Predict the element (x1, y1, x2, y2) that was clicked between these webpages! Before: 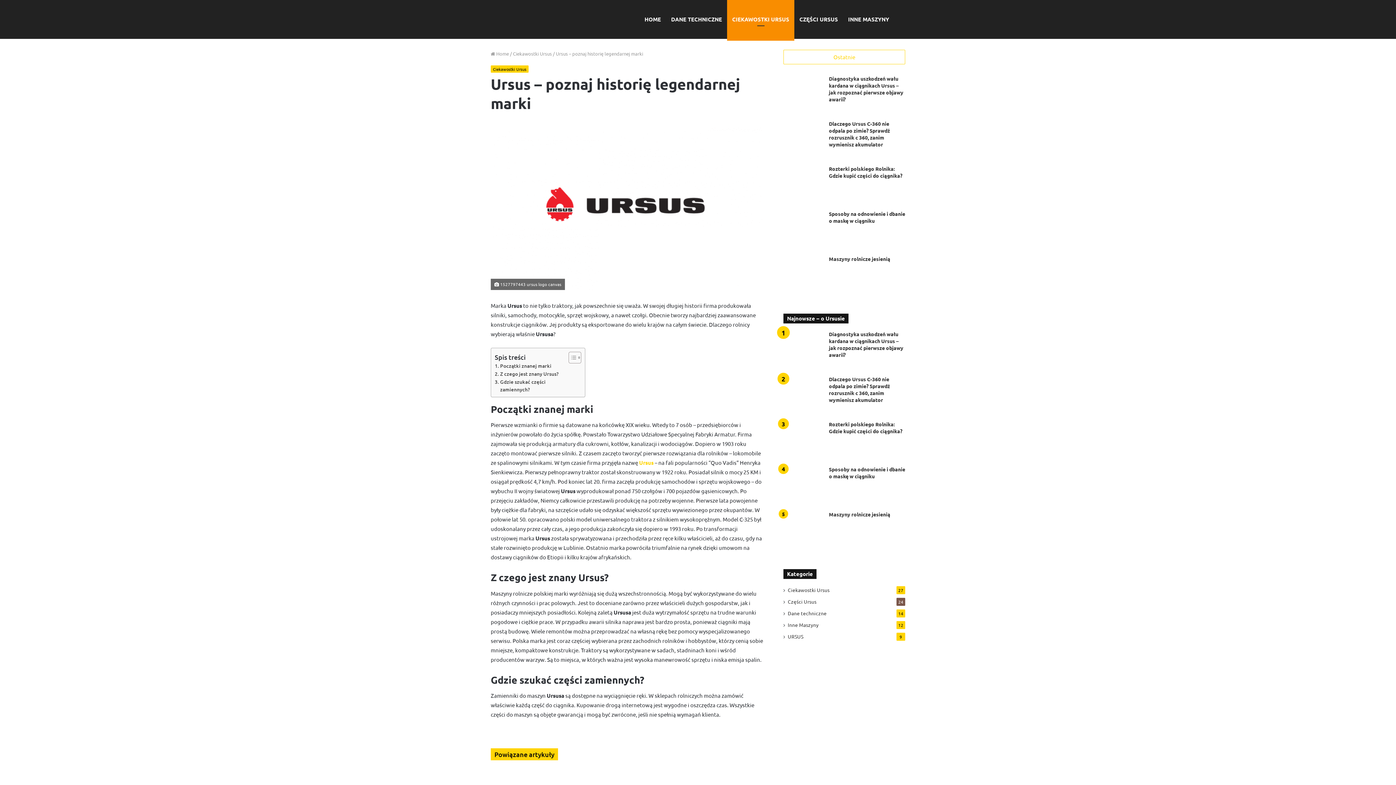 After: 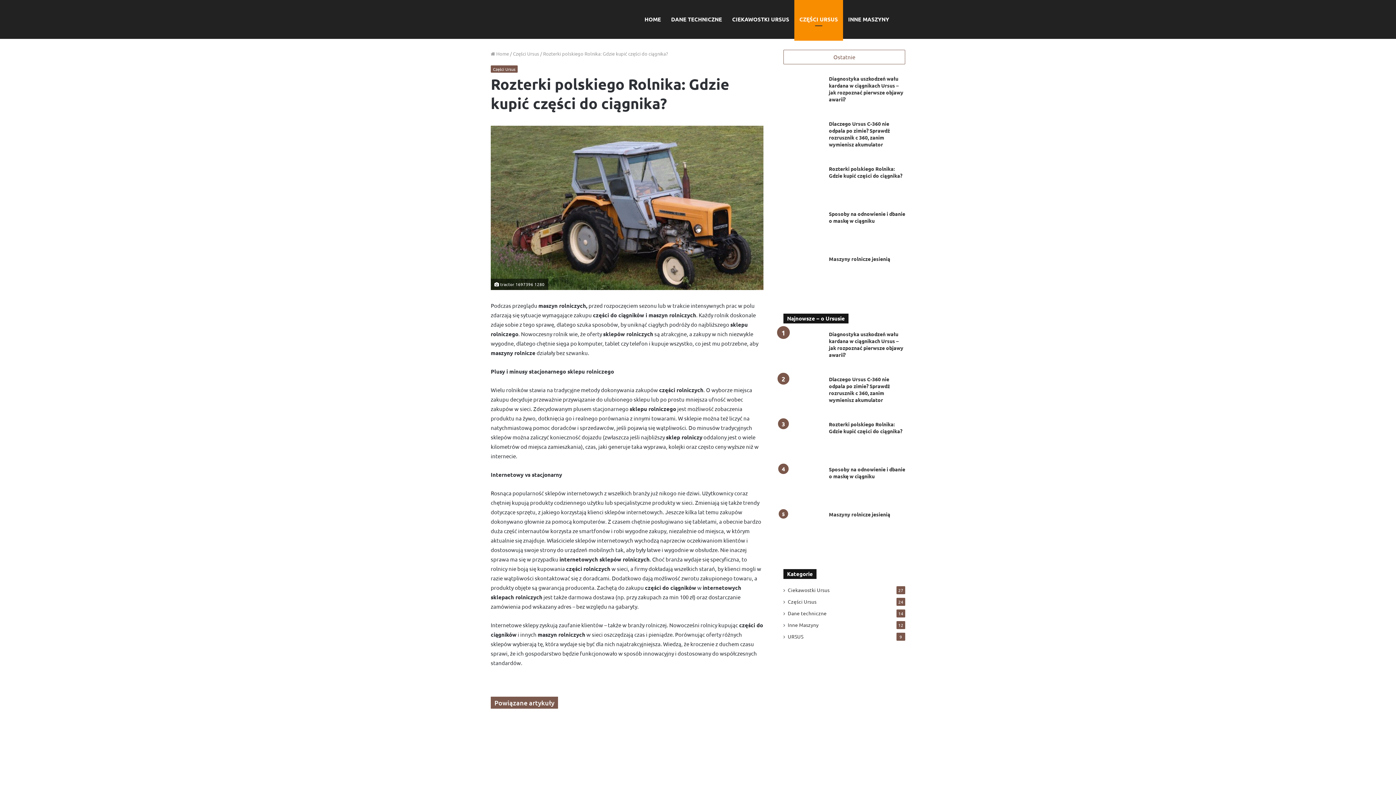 Action: label: Rozterki polskiego Rolnika: Gdzie kupić części do ciągnika? bbox: (783, 165, 823, 205)